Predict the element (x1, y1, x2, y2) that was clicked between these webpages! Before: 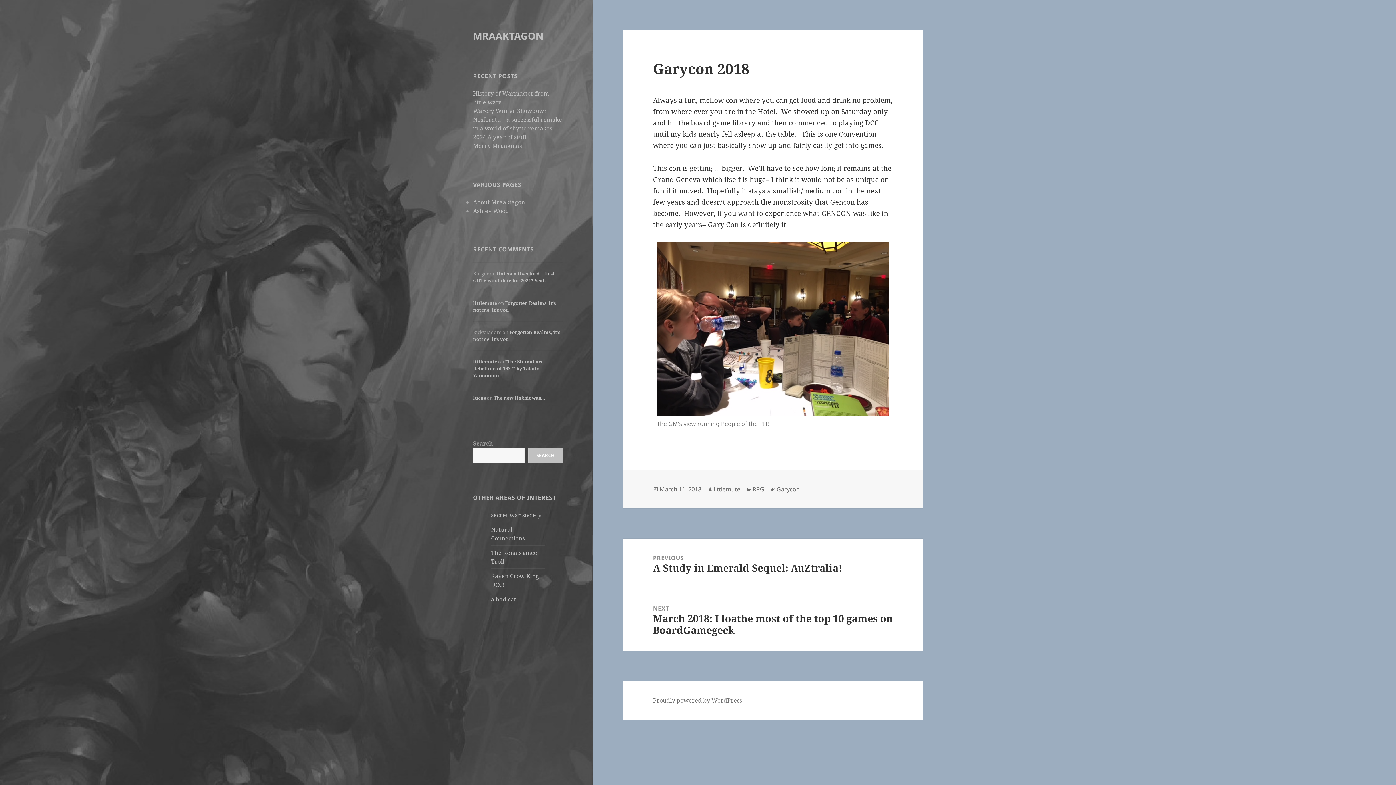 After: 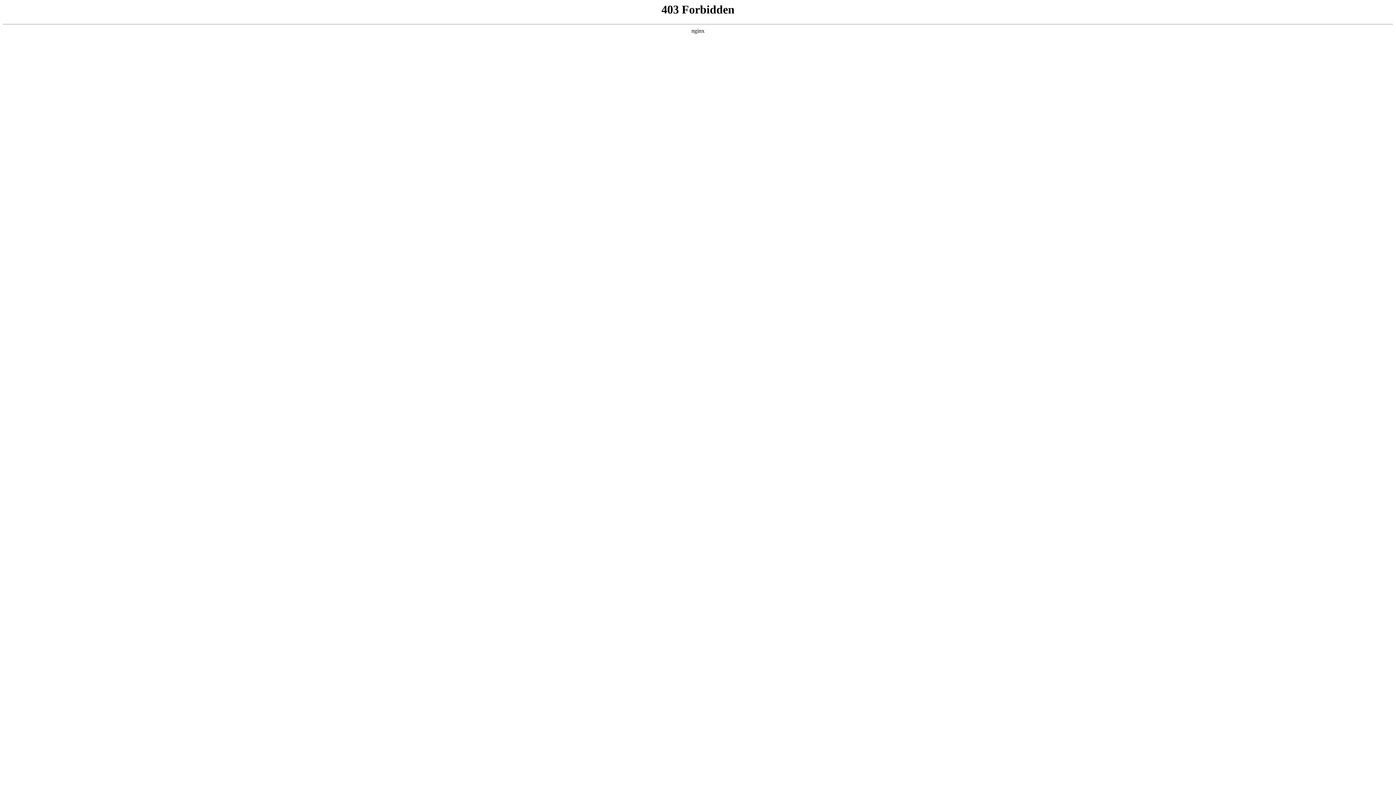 Action: bbox: (653, 696, 742, 705) label: Proudly powered by WordPress